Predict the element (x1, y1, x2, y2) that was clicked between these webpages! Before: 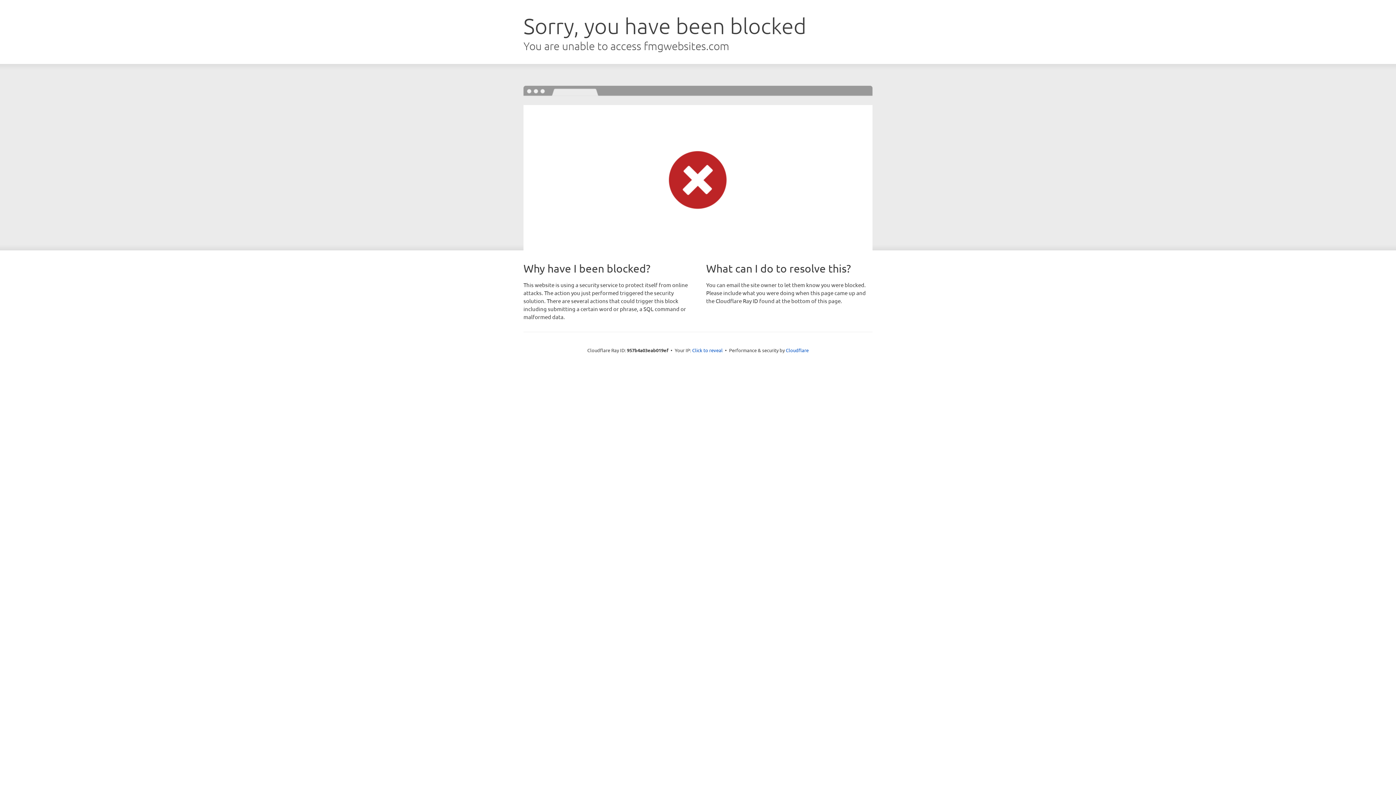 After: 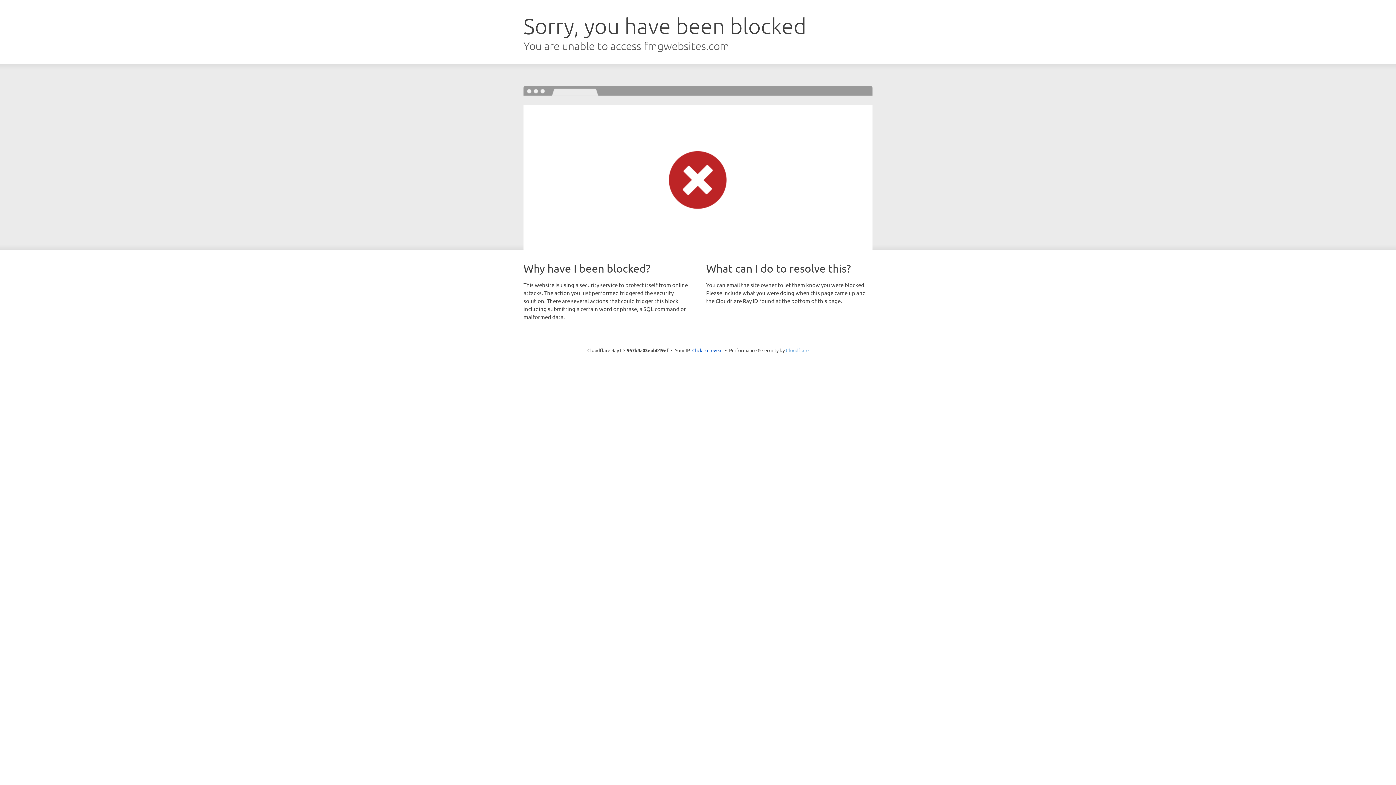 Action: label: Cloudflare bbox: (786, 347, 808, 353)